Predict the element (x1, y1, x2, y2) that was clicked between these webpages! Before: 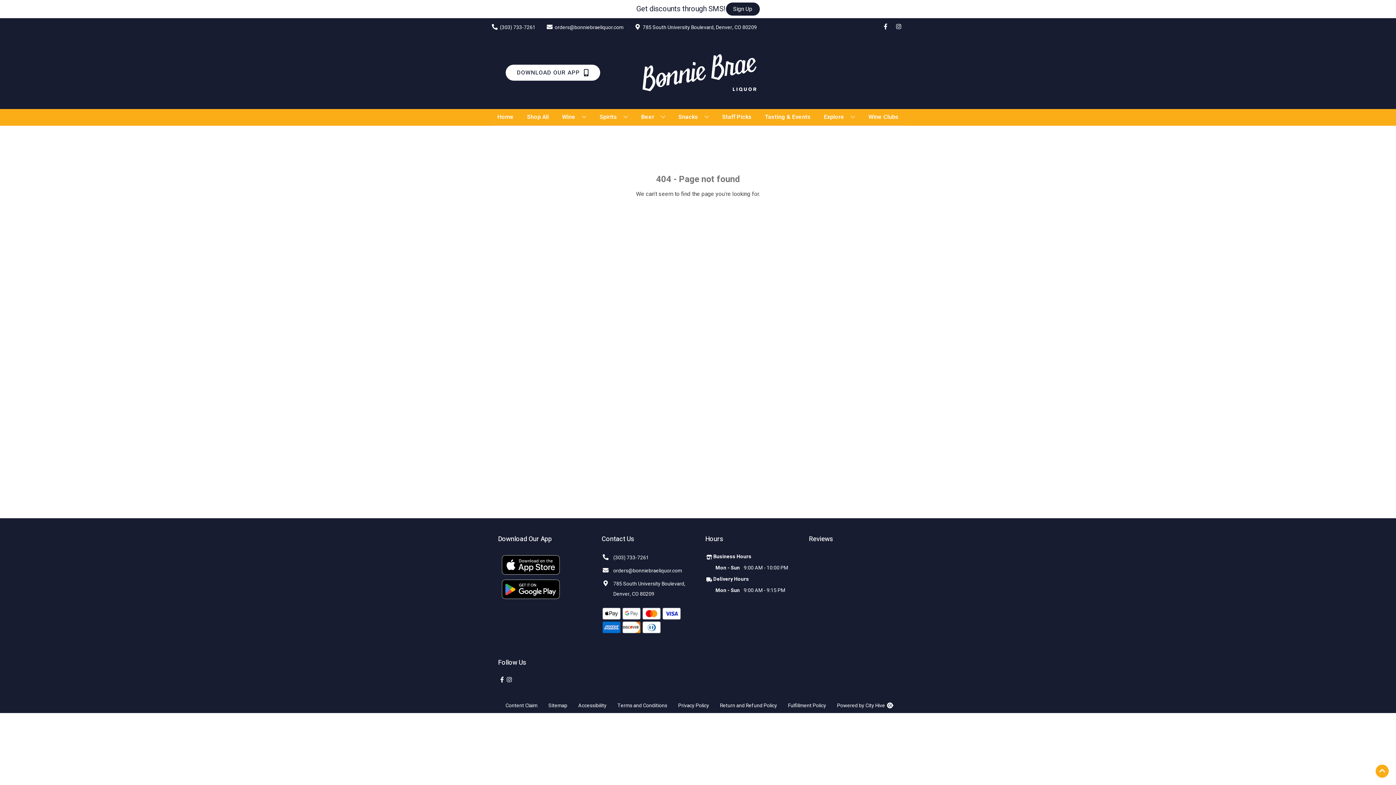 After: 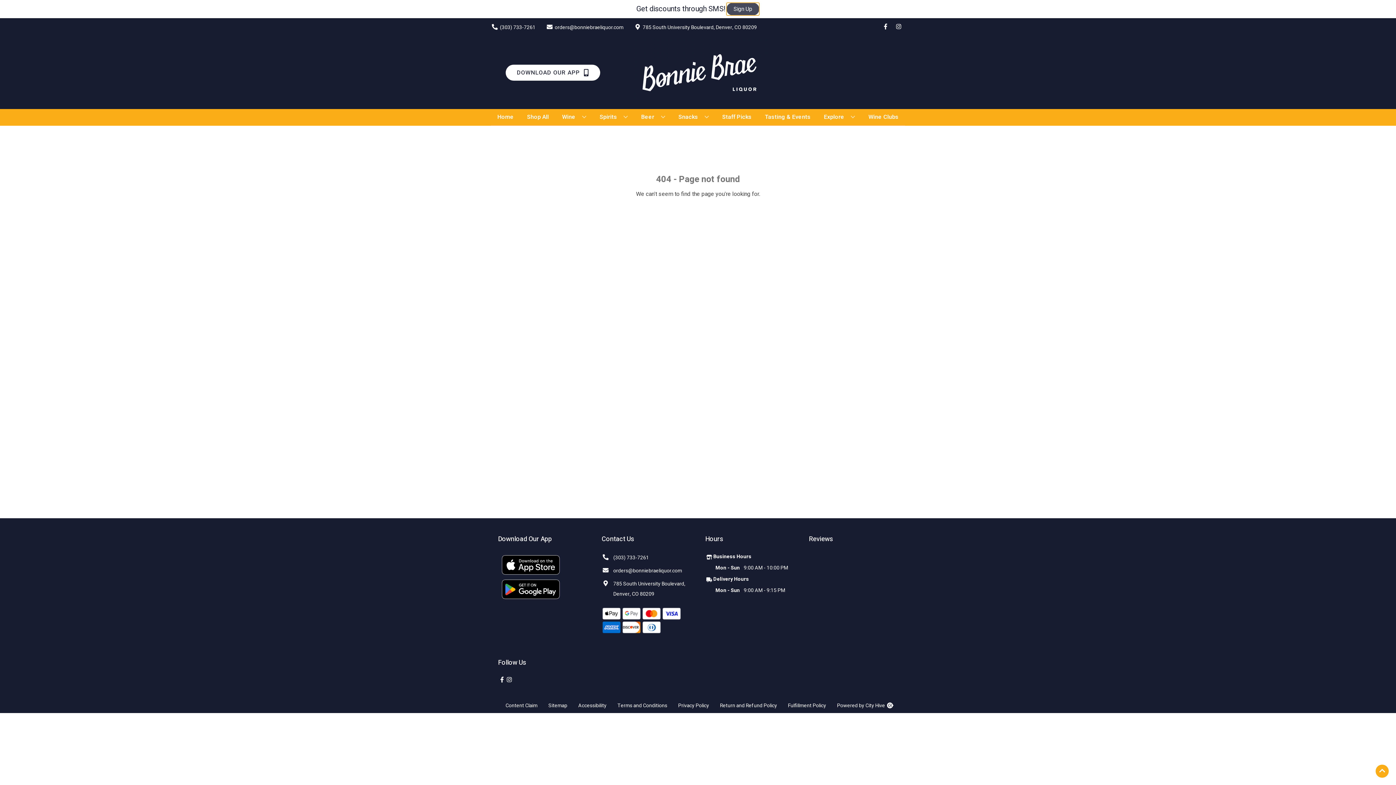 Action: bbox: (726, 2, 759, 15) label: Sign Up